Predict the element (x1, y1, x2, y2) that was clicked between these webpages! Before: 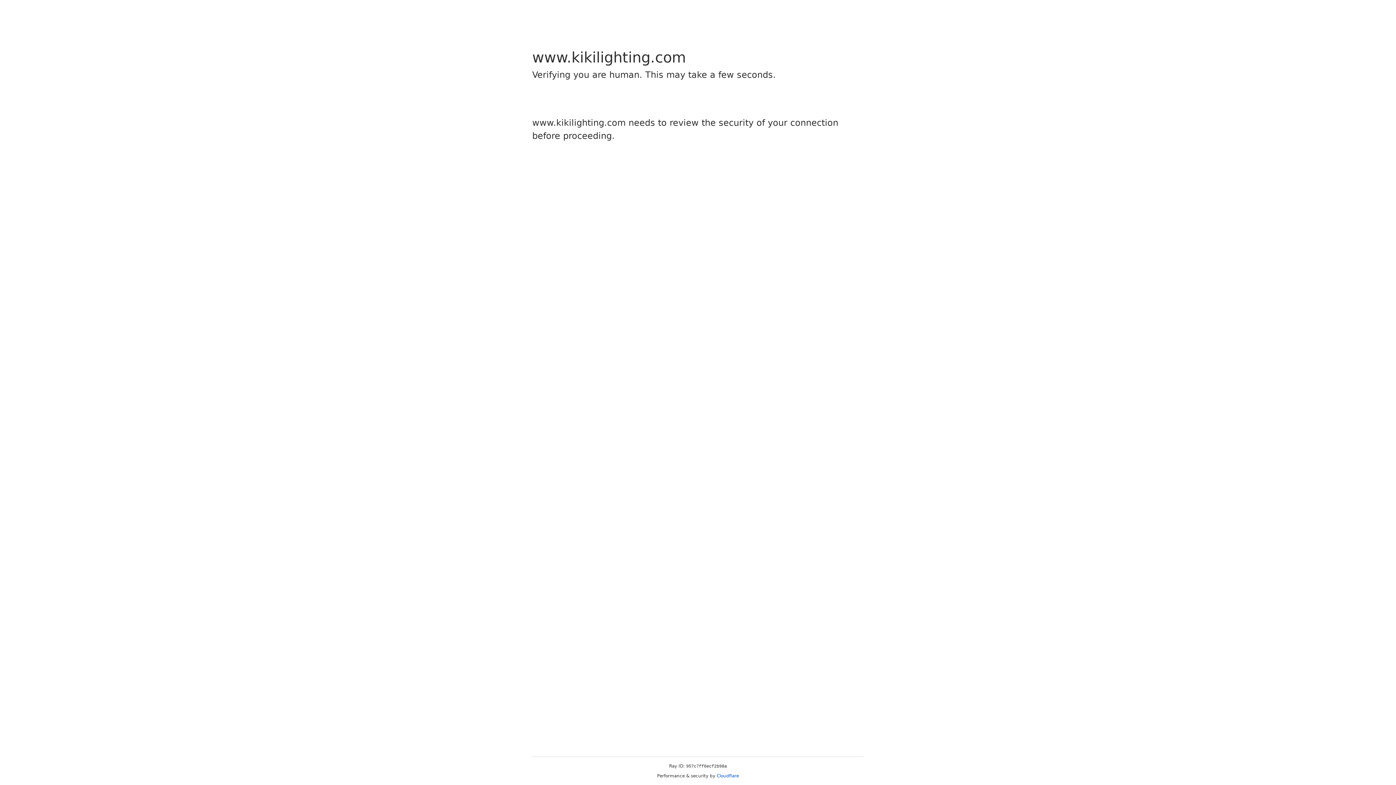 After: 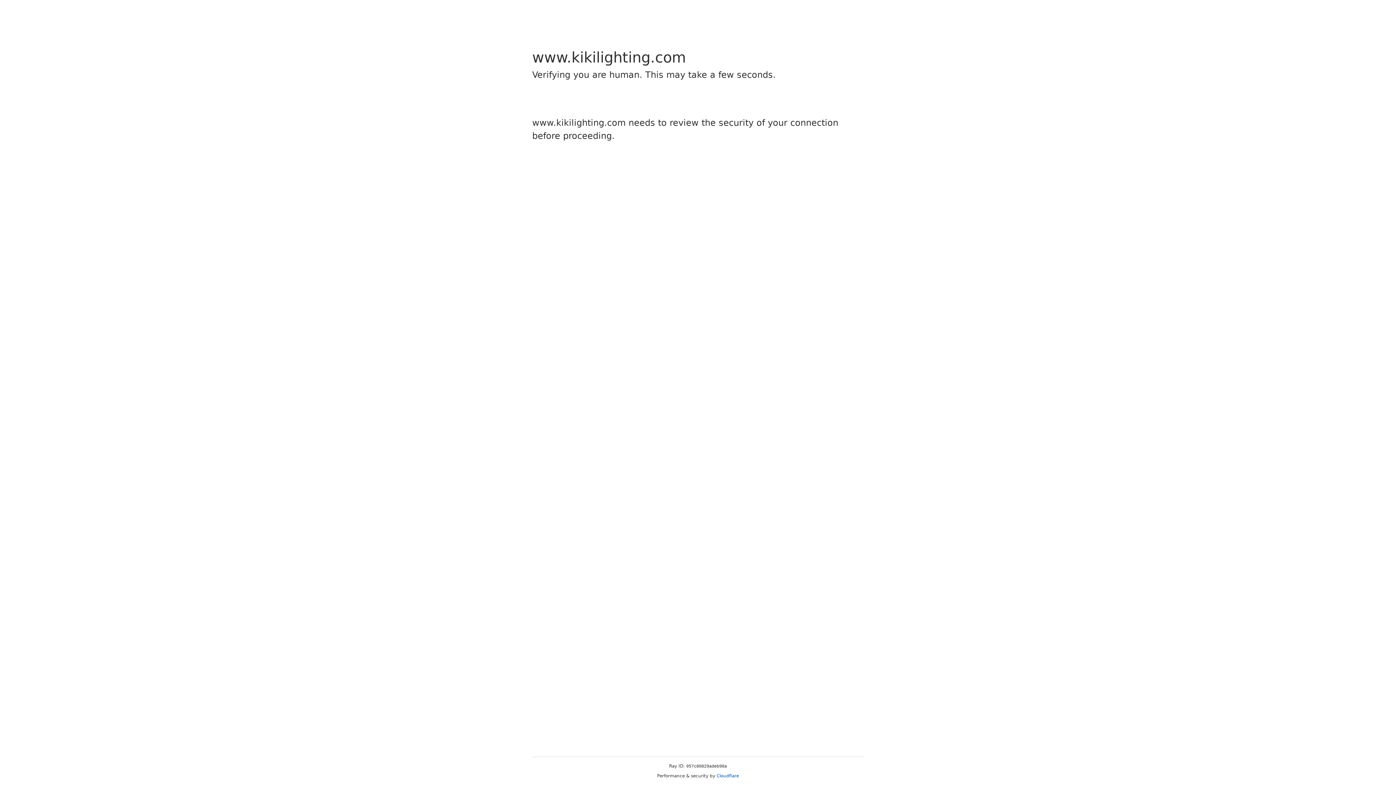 Action: bbox: (716, 773, 739, 778) label: Cloudflare